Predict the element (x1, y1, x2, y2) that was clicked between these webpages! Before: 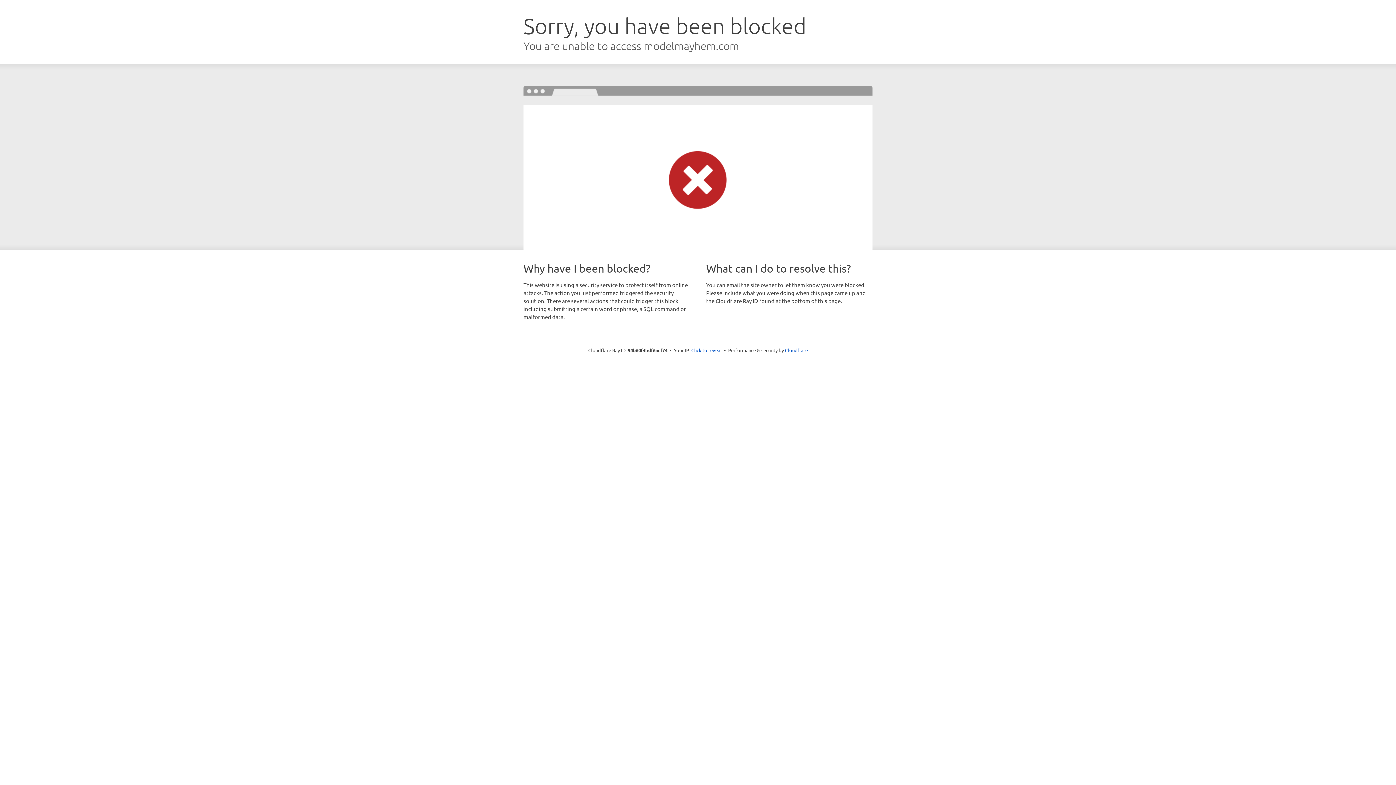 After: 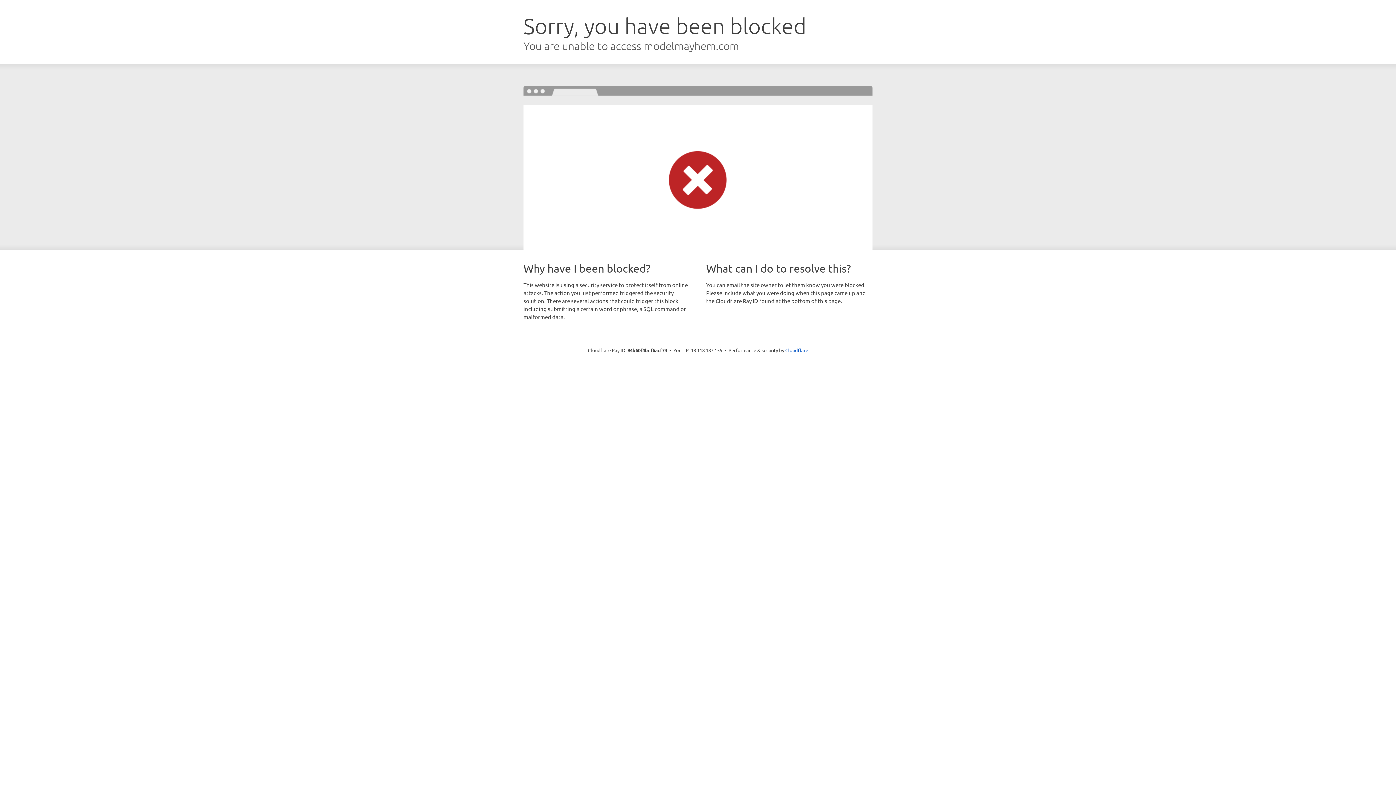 Action: bbox: (691, 346, 722, 353) label: Click to reveal